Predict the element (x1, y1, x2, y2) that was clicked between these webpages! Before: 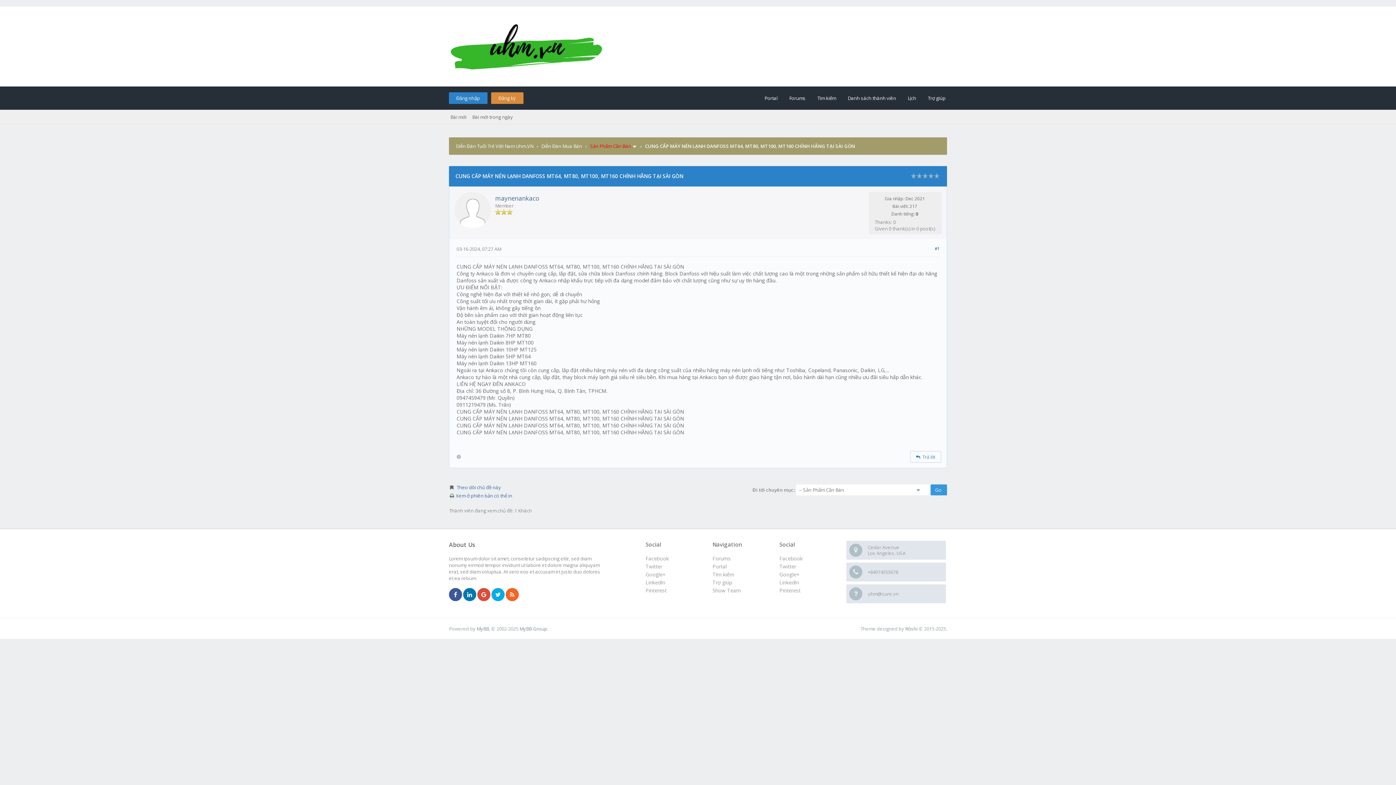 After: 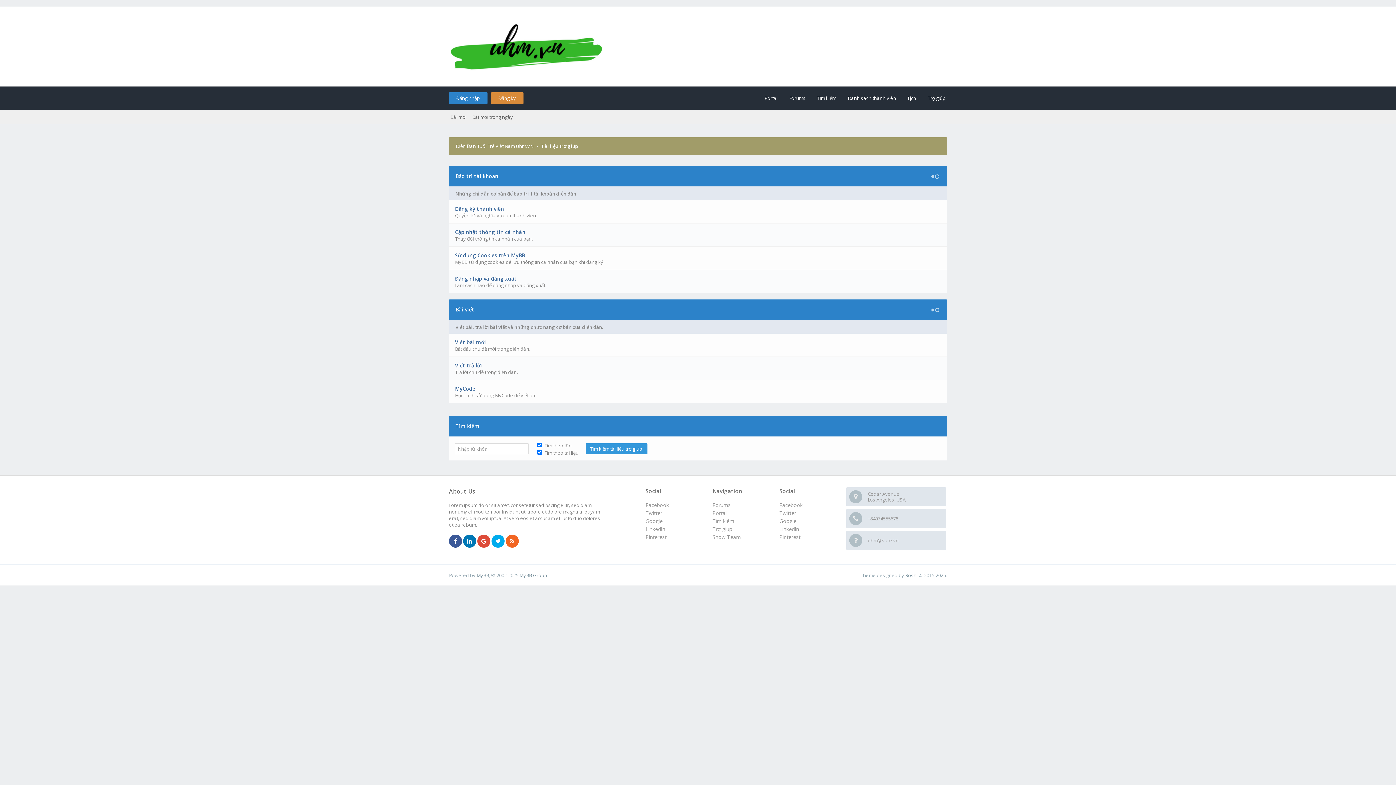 Action: label: Trợ giúp bbox: (712, 579, 732, 586)